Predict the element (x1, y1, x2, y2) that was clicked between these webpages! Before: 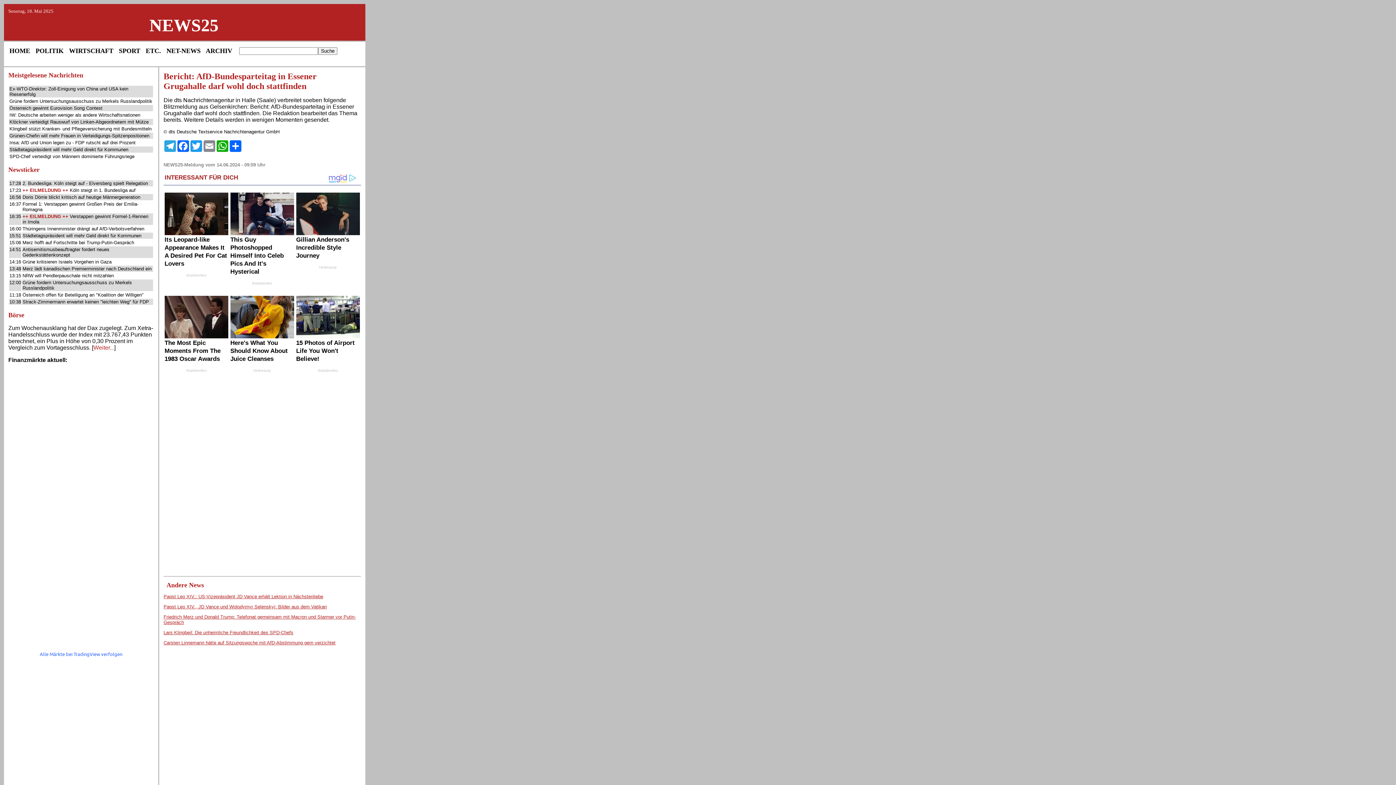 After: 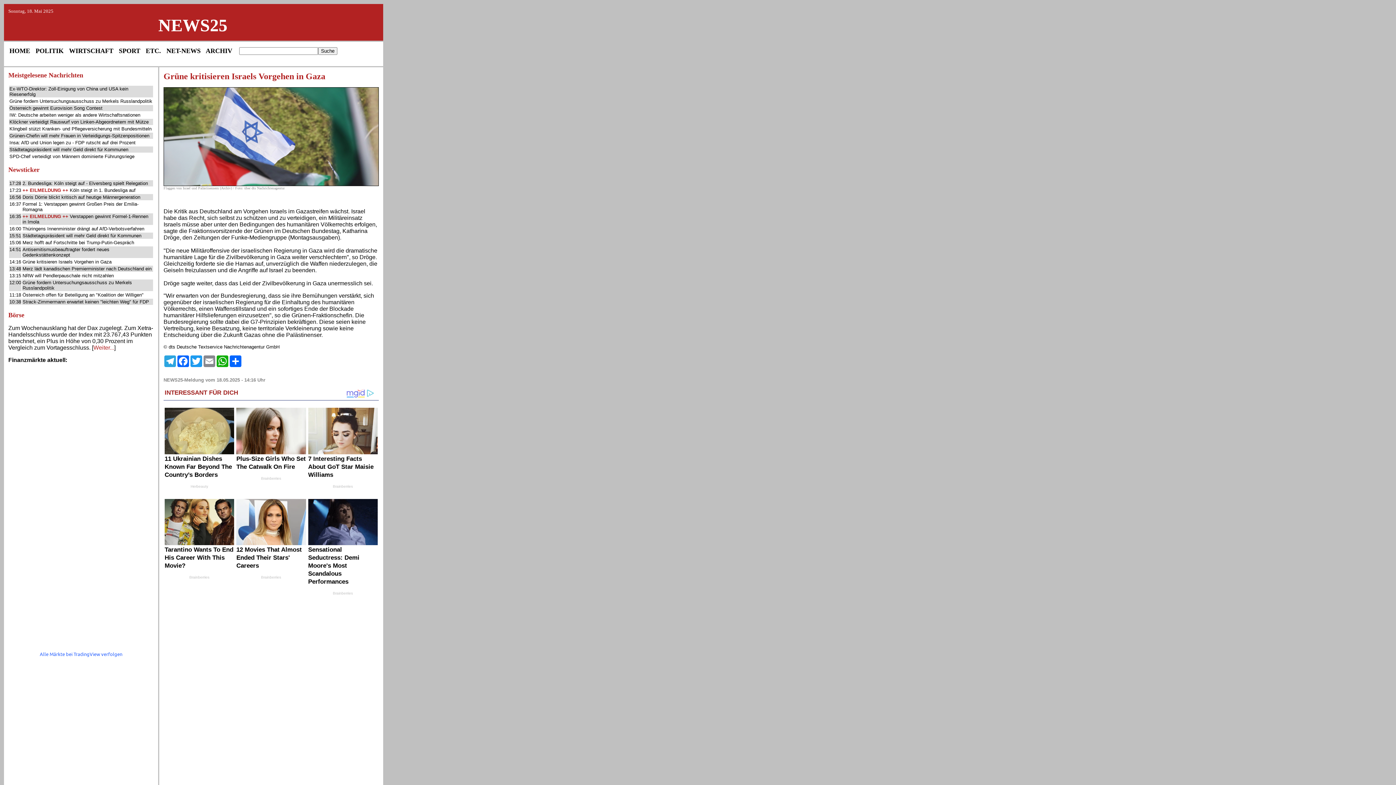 Action: bbox: (22, 259, 111, 264) label: Grüne kritisieren Israels Vorgehen in Gaza